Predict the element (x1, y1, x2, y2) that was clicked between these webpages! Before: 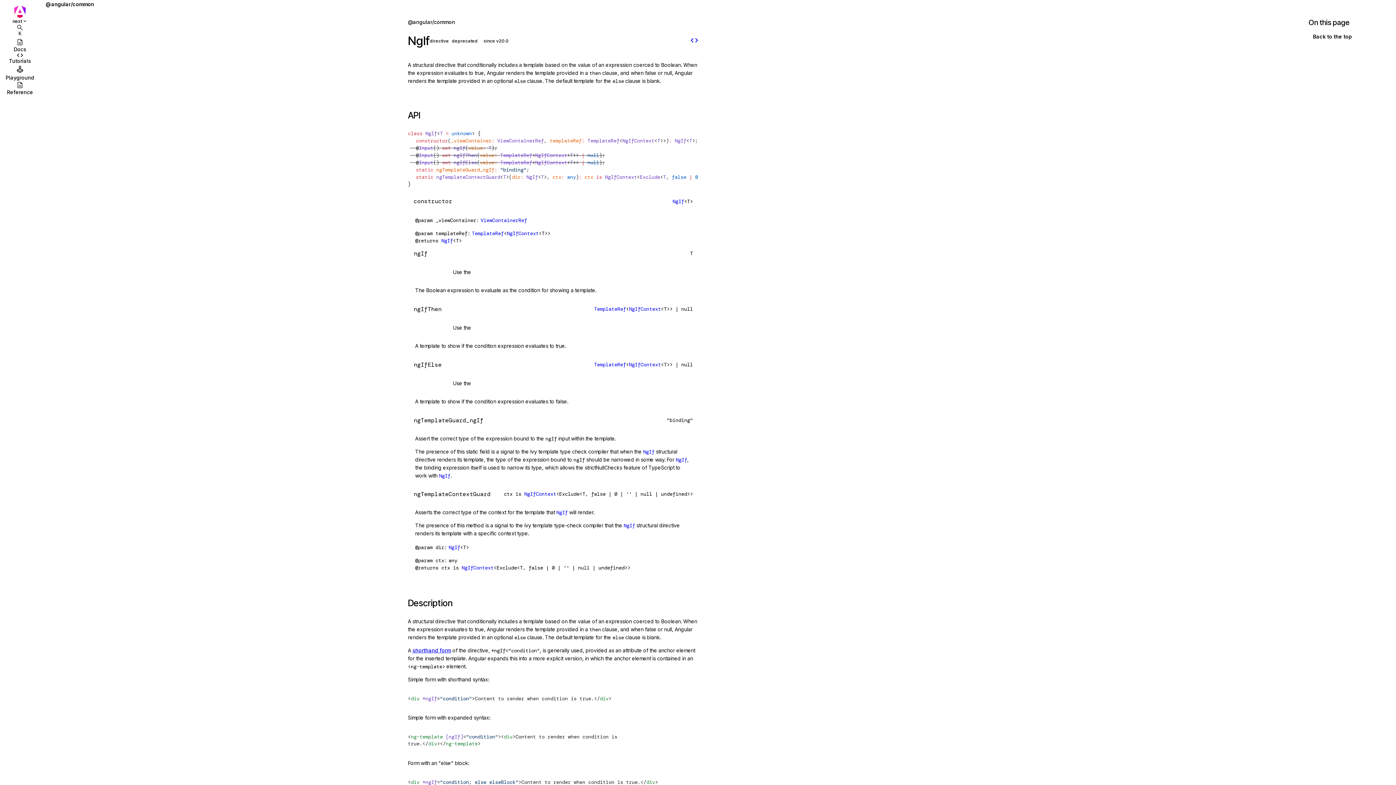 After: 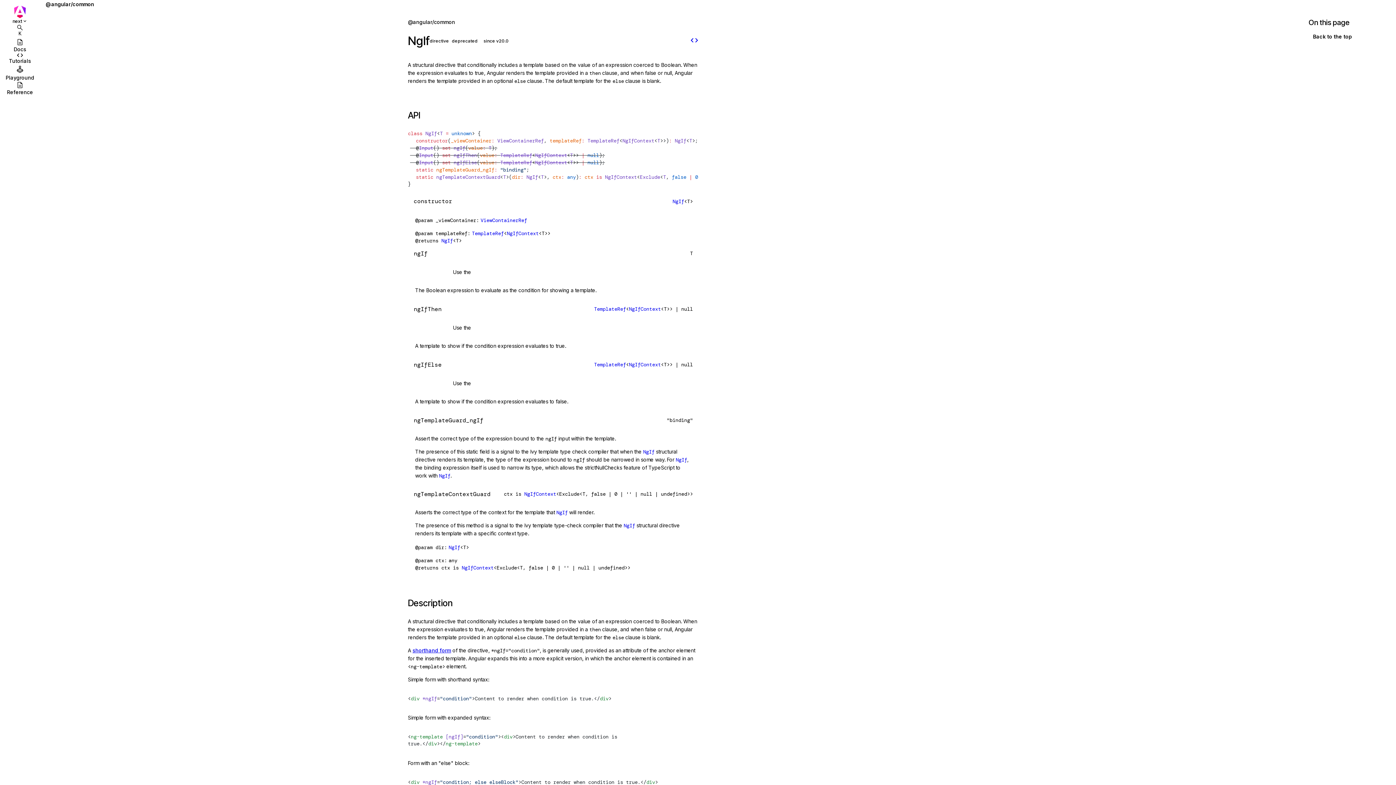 Action: label: NgIf bbox: (674, 137, 686, 143)